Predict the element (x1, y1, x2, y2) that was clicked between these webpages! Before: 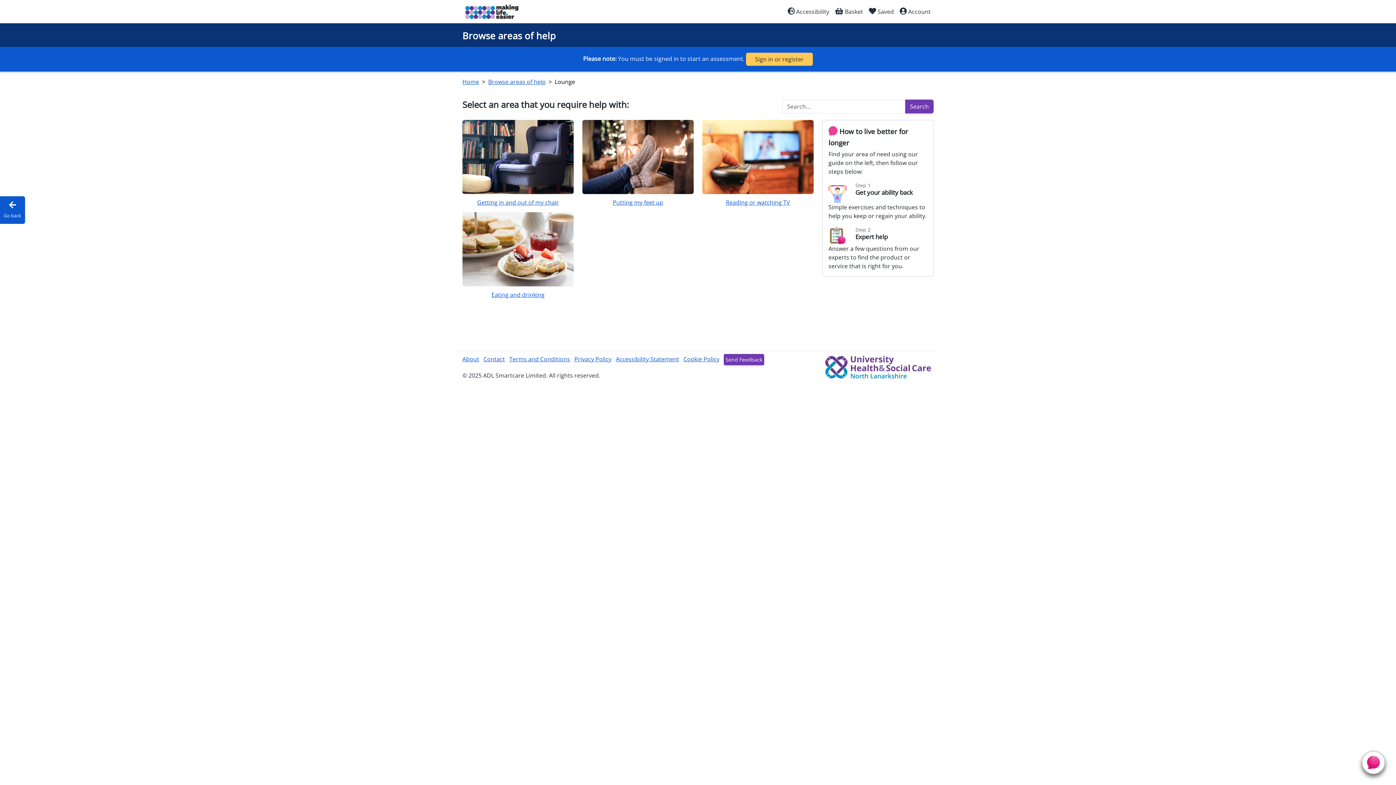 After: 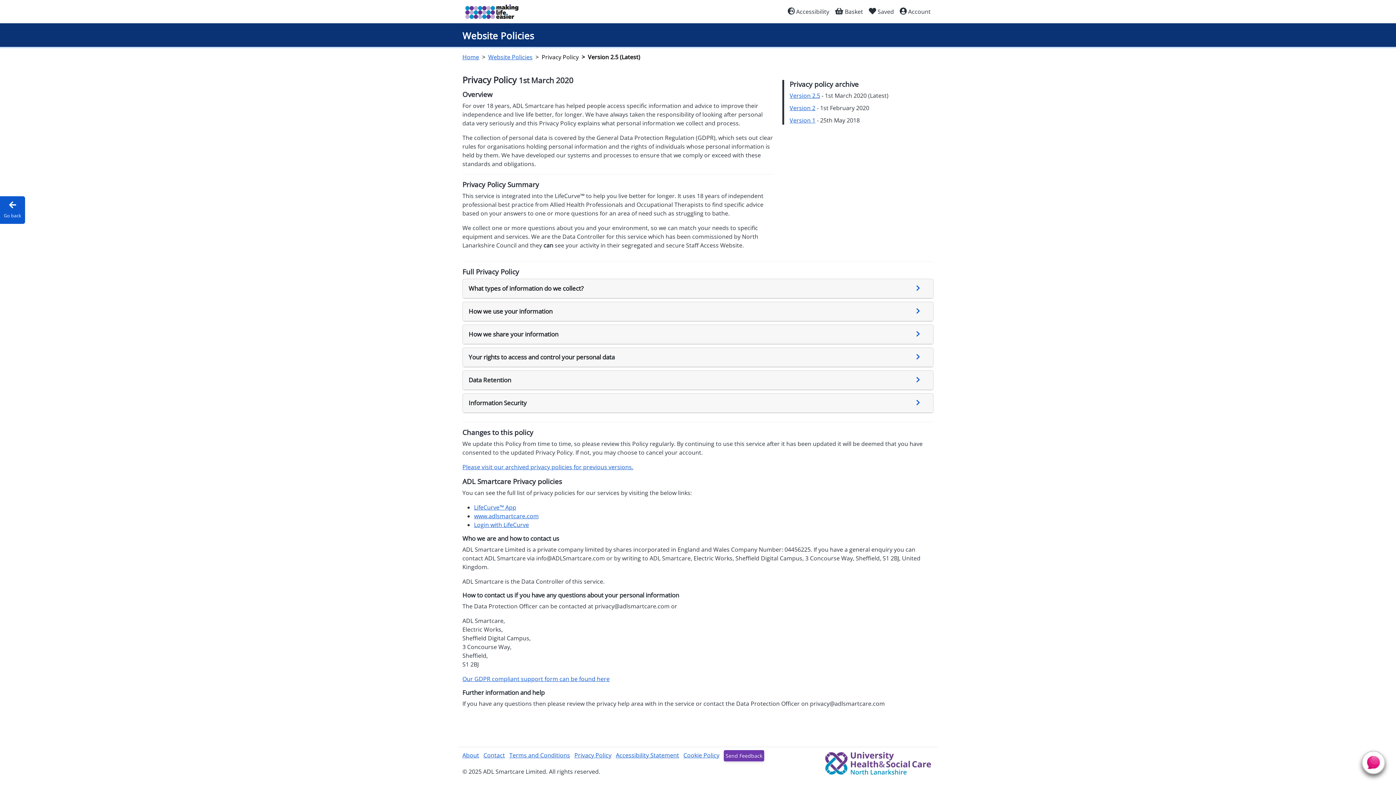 Action: bbox: (574, 355, 611, 363) label: Privacy Policy